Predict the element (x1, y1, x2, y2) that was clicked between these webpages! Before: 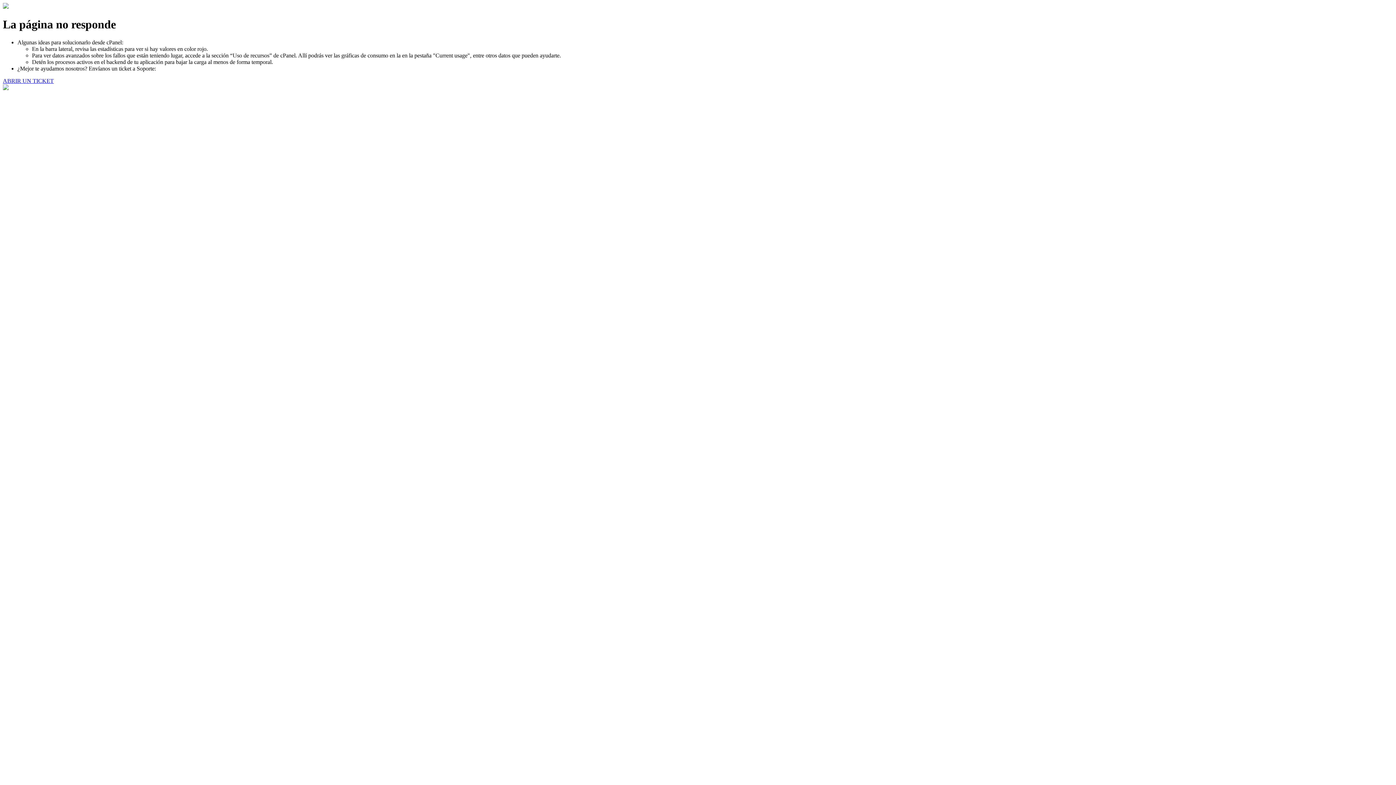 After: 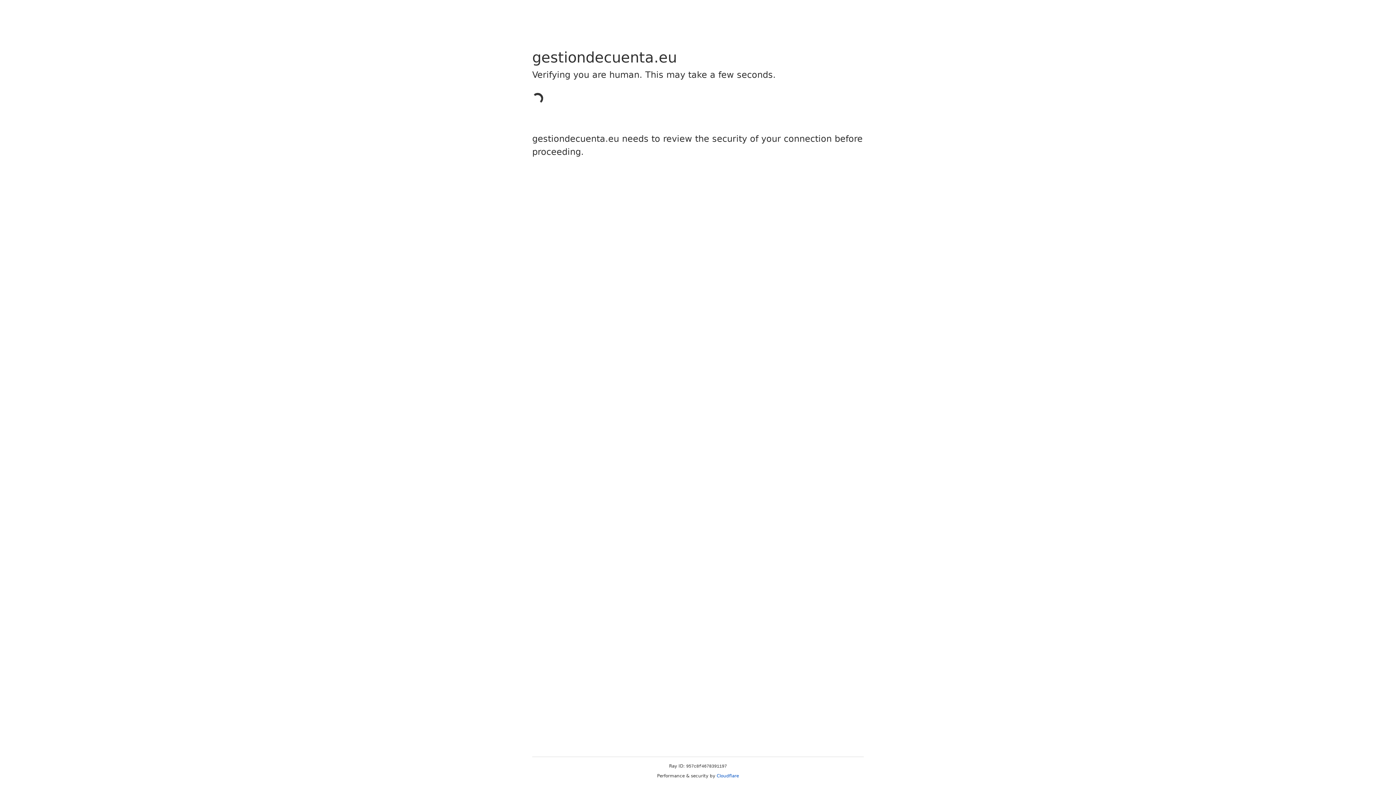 Action: bbox: (2, 77, 53, 83) label: ABRIR UN TICKET